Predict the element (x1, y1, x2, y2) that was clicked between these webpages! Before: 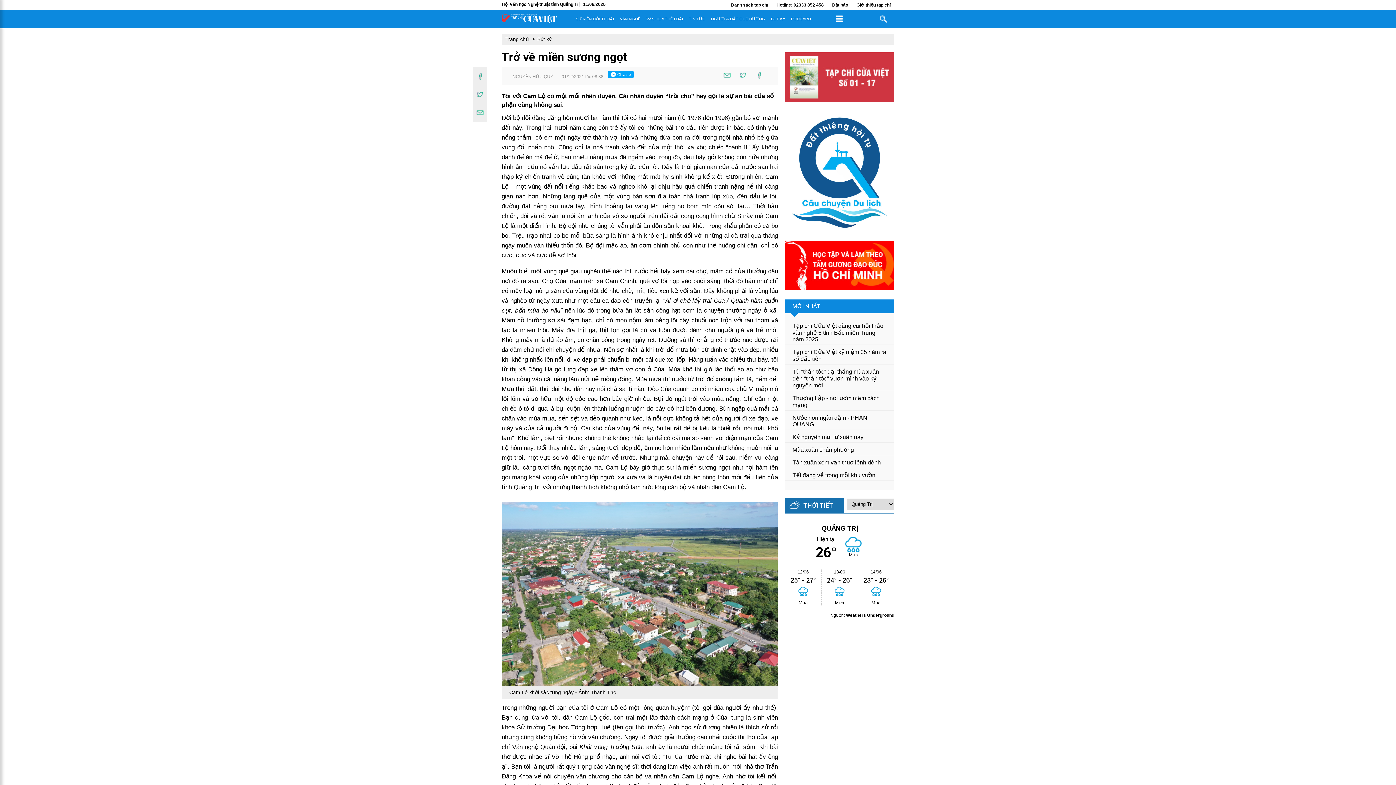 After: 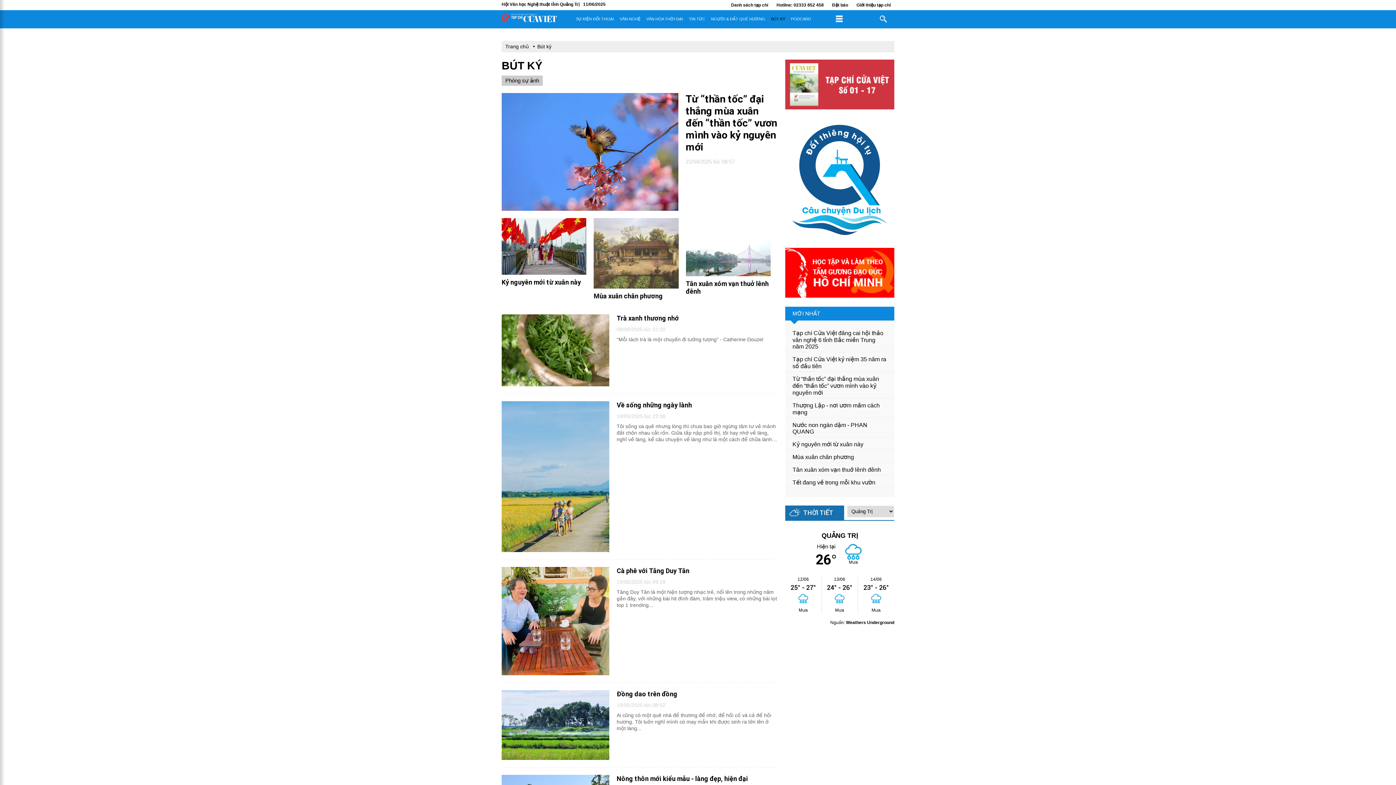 Action: label: BÚT KÝ bbox: (771, 12, 785, 25)